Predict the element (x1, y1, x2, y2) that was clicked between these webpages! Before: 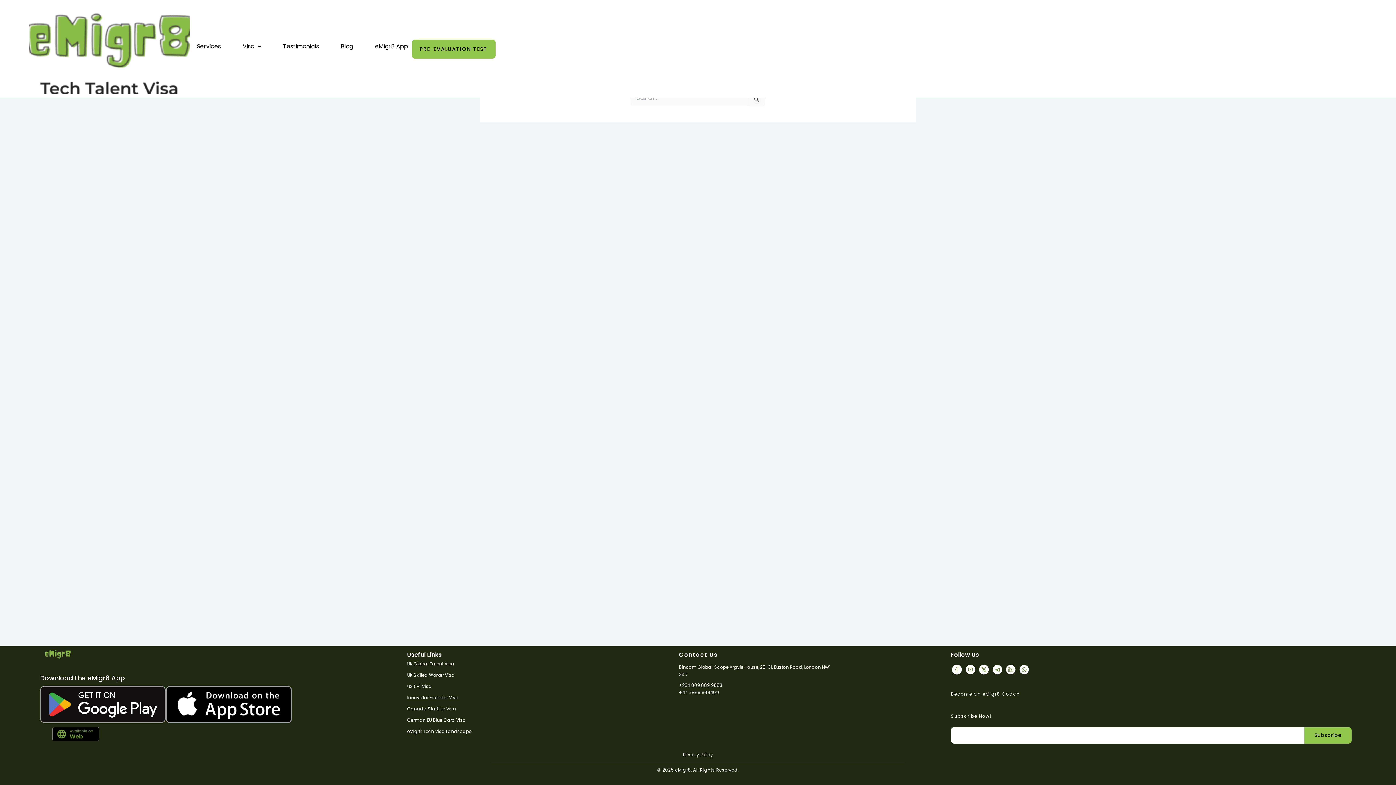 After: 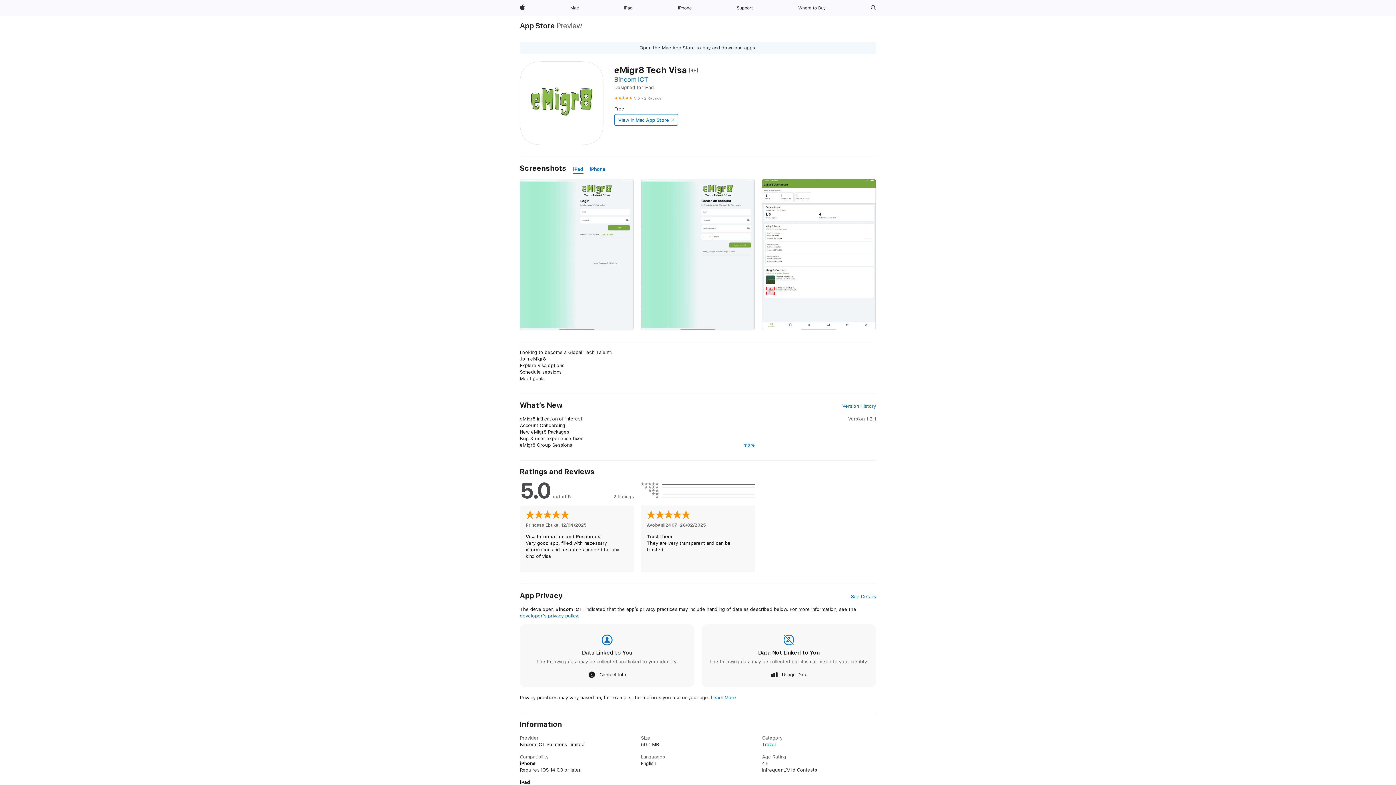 Action: bbox: (165, 686, 291, 723)